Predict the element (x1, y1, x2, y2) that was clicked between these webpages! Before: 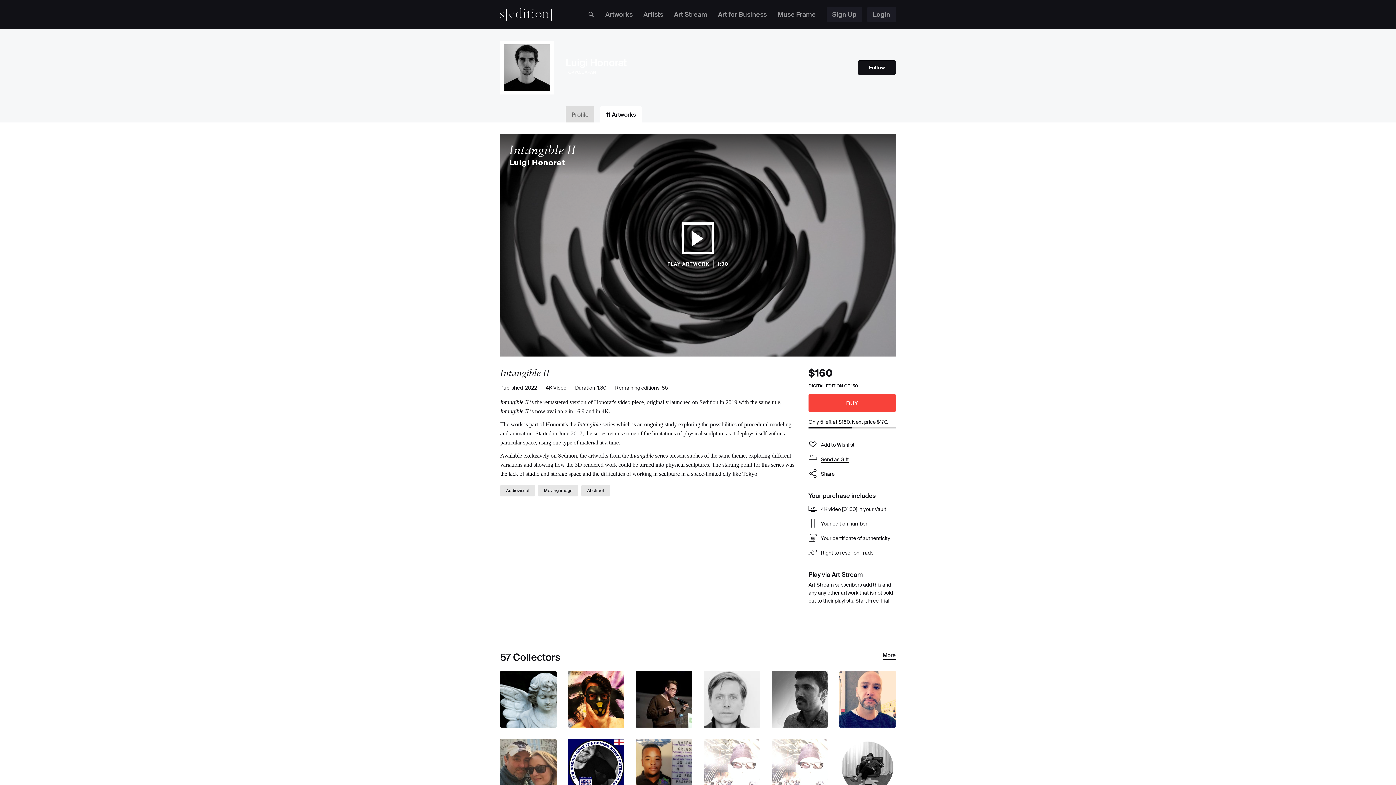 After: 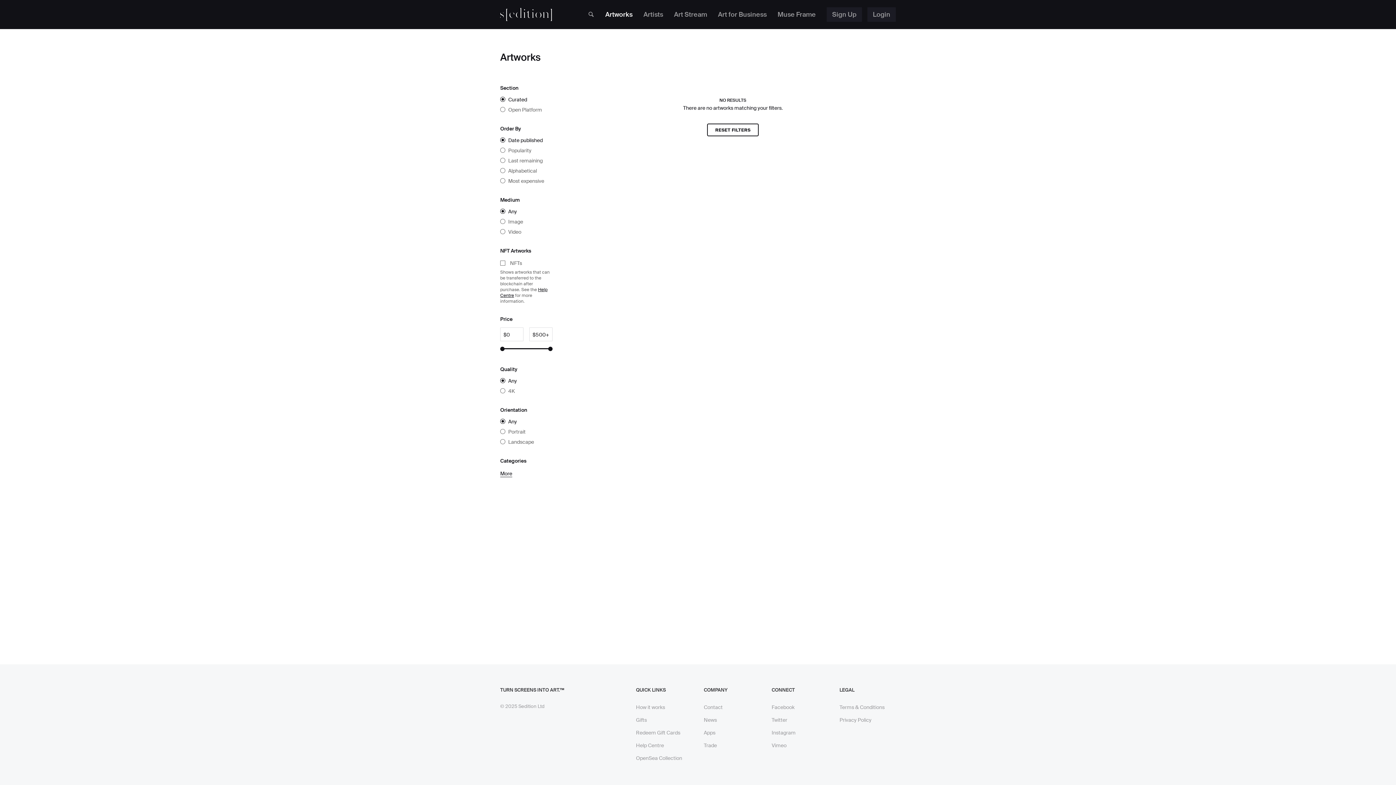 Action: bbox: (538, 485, 578, 496) label: Moving image